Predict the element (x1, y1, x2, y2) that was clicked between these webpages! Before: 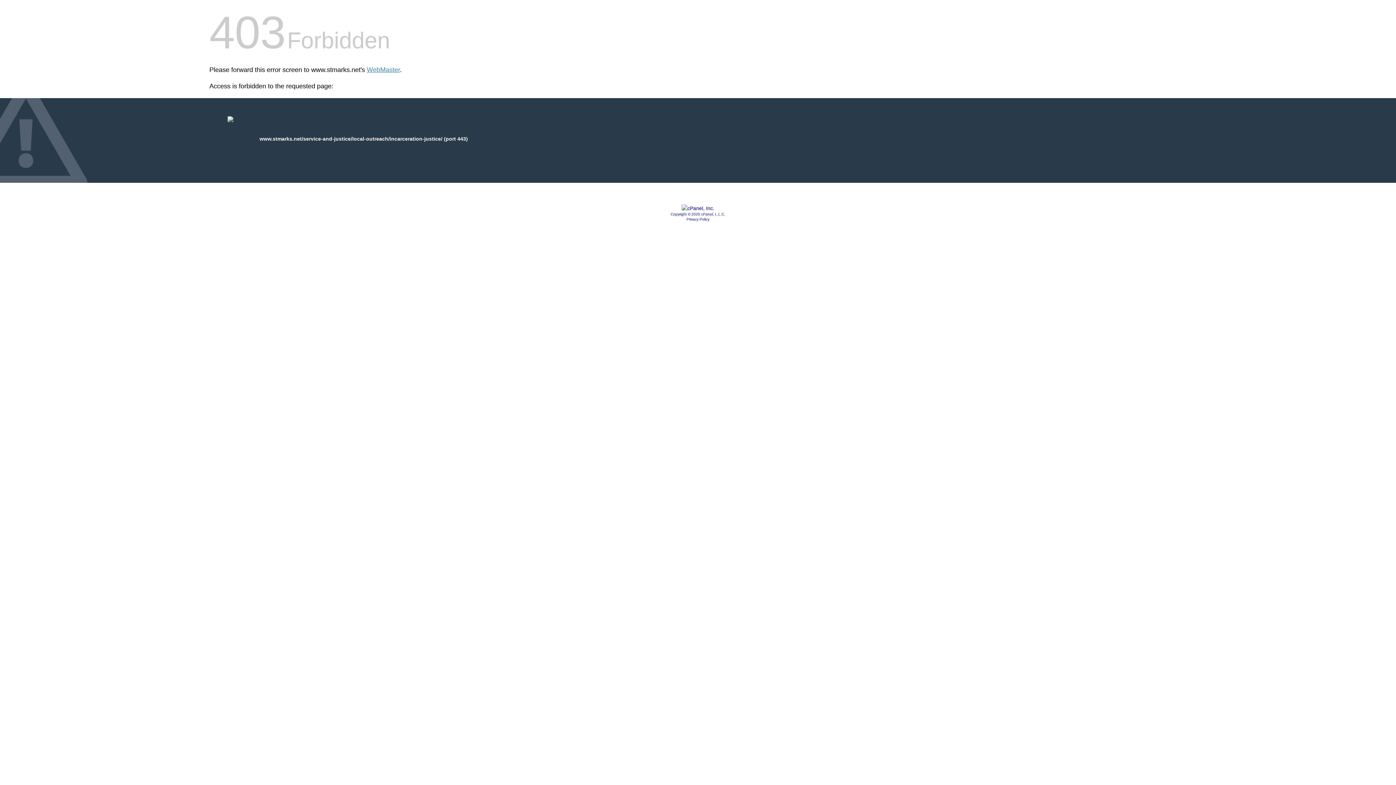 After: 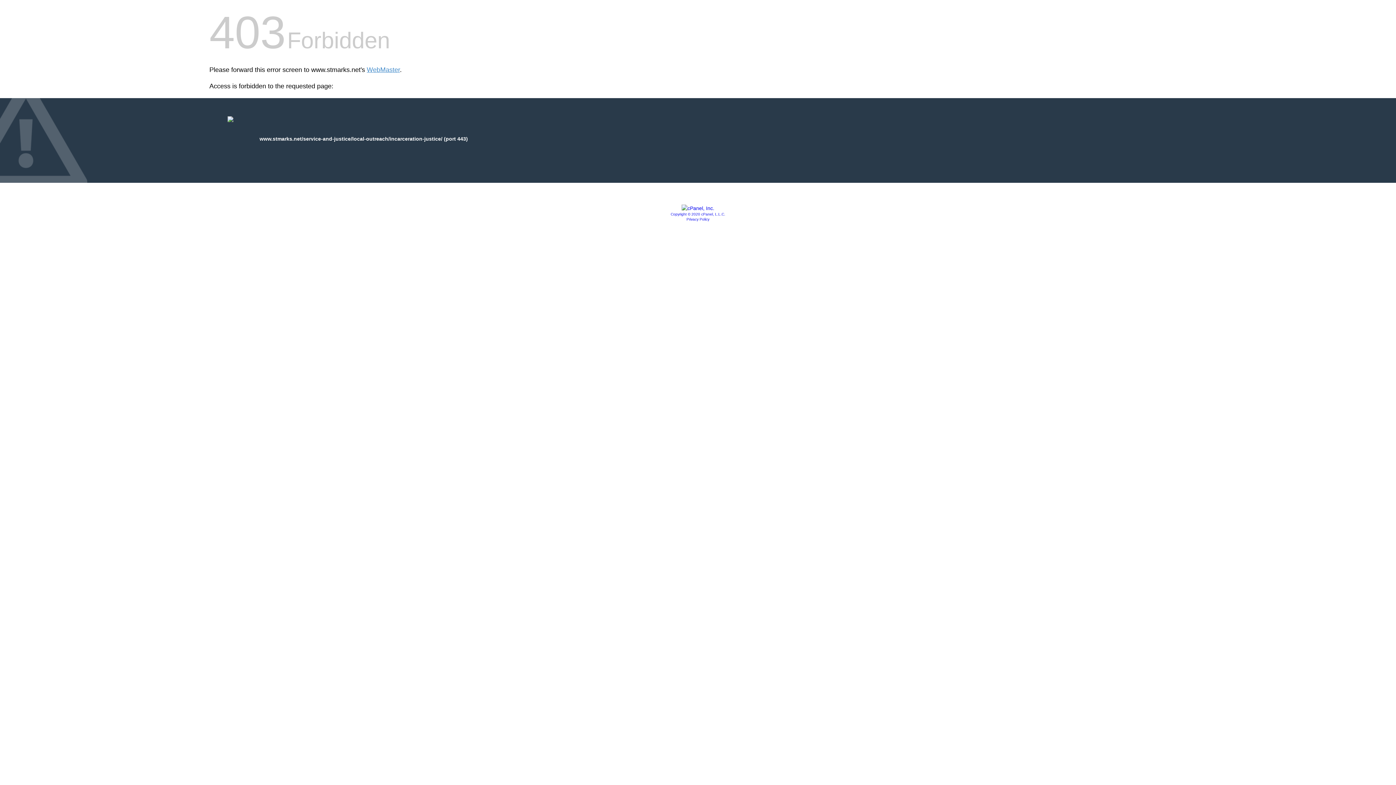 Action: label: Privacy Policy bbox: (686, 217, 709, 221)